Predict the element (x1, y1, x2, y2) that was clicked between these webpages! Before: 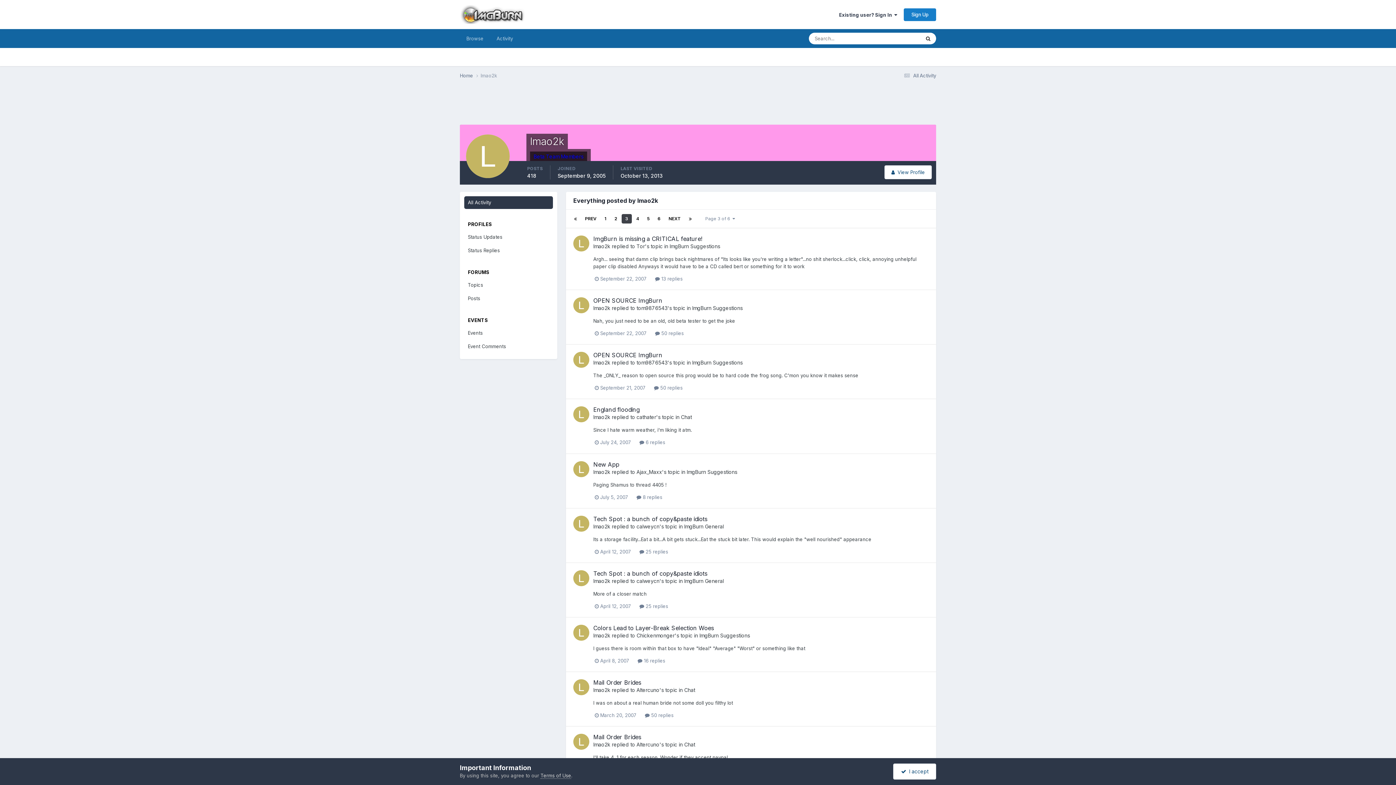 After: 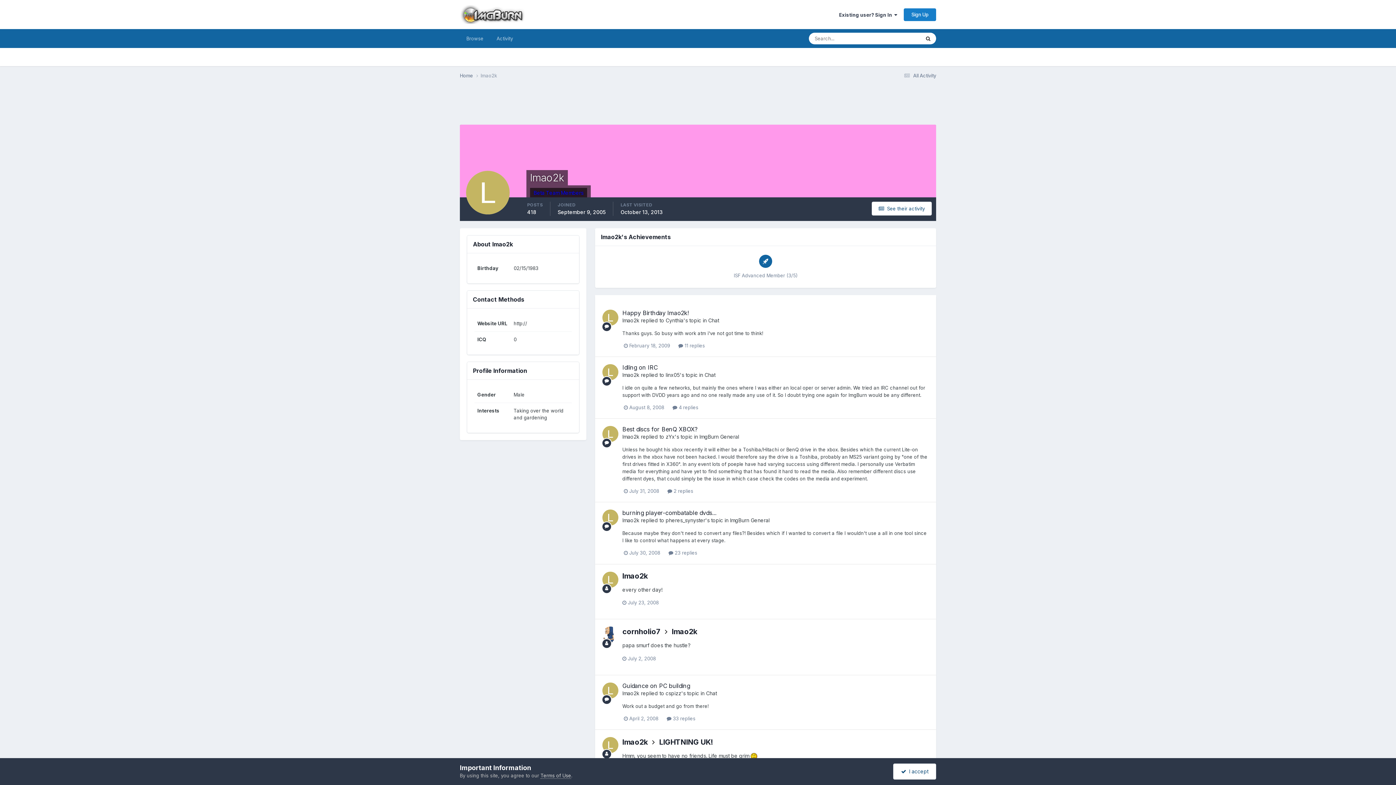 Action: bbox: (573, 406, 589, 422)